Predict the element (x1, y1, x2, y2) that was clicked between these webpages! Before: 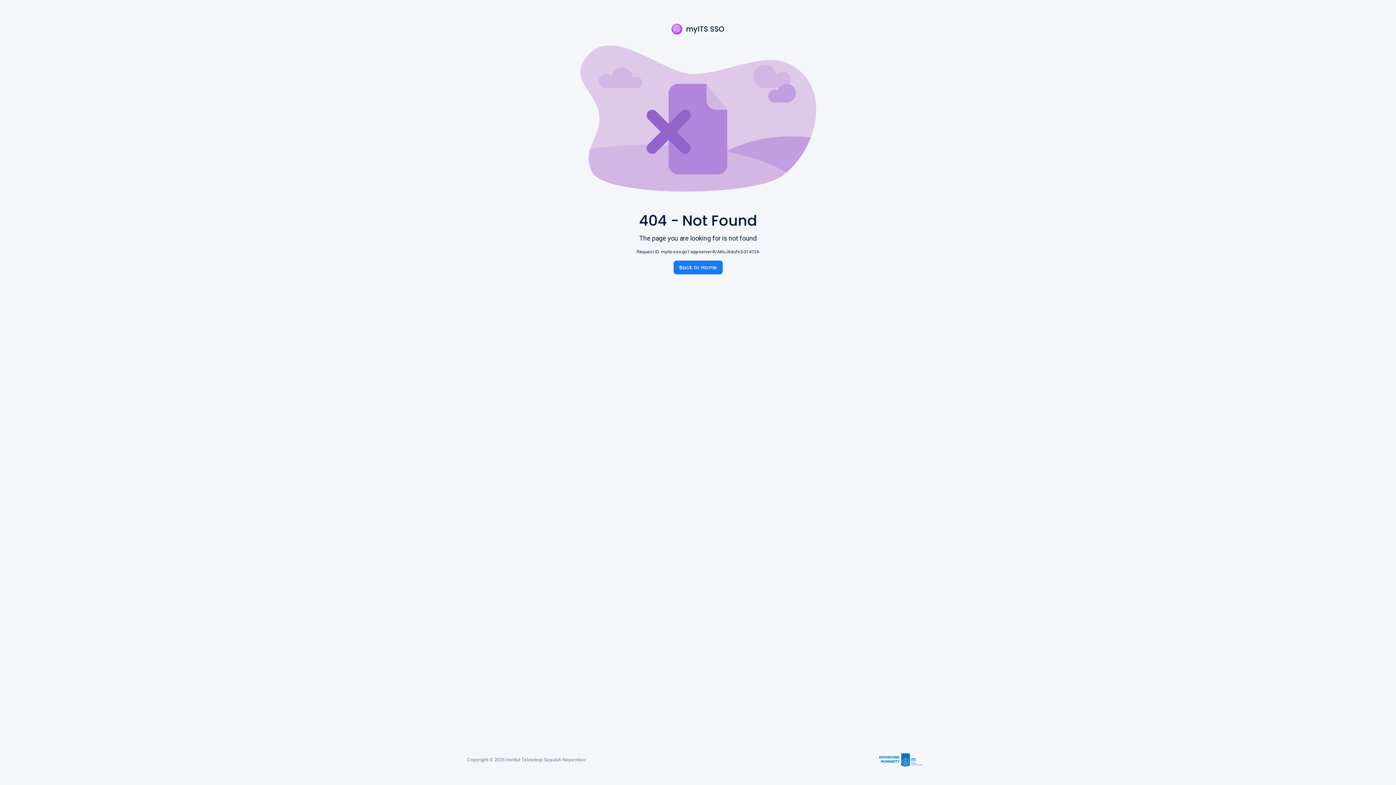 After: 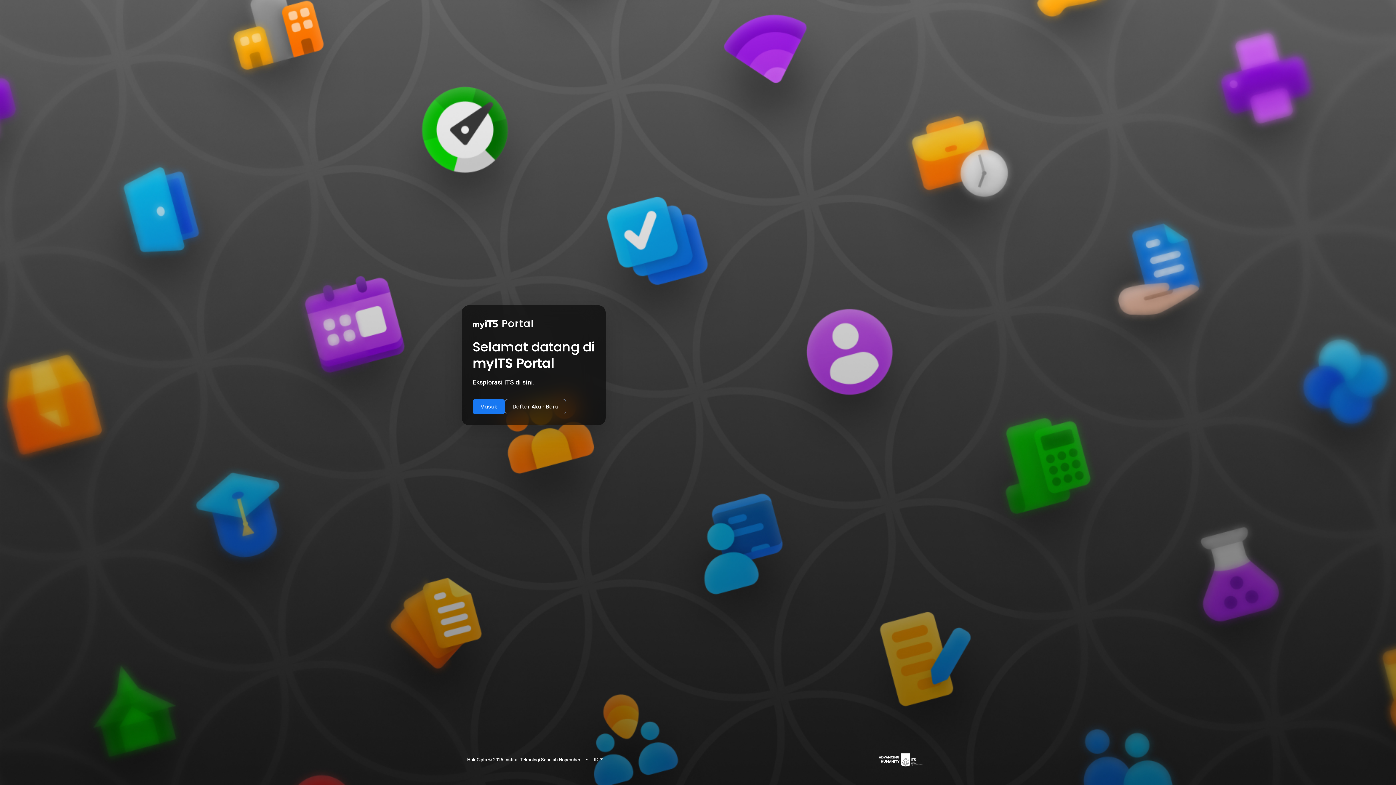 Action: bbox: (673, 260, 722, 274) label: Back to Home